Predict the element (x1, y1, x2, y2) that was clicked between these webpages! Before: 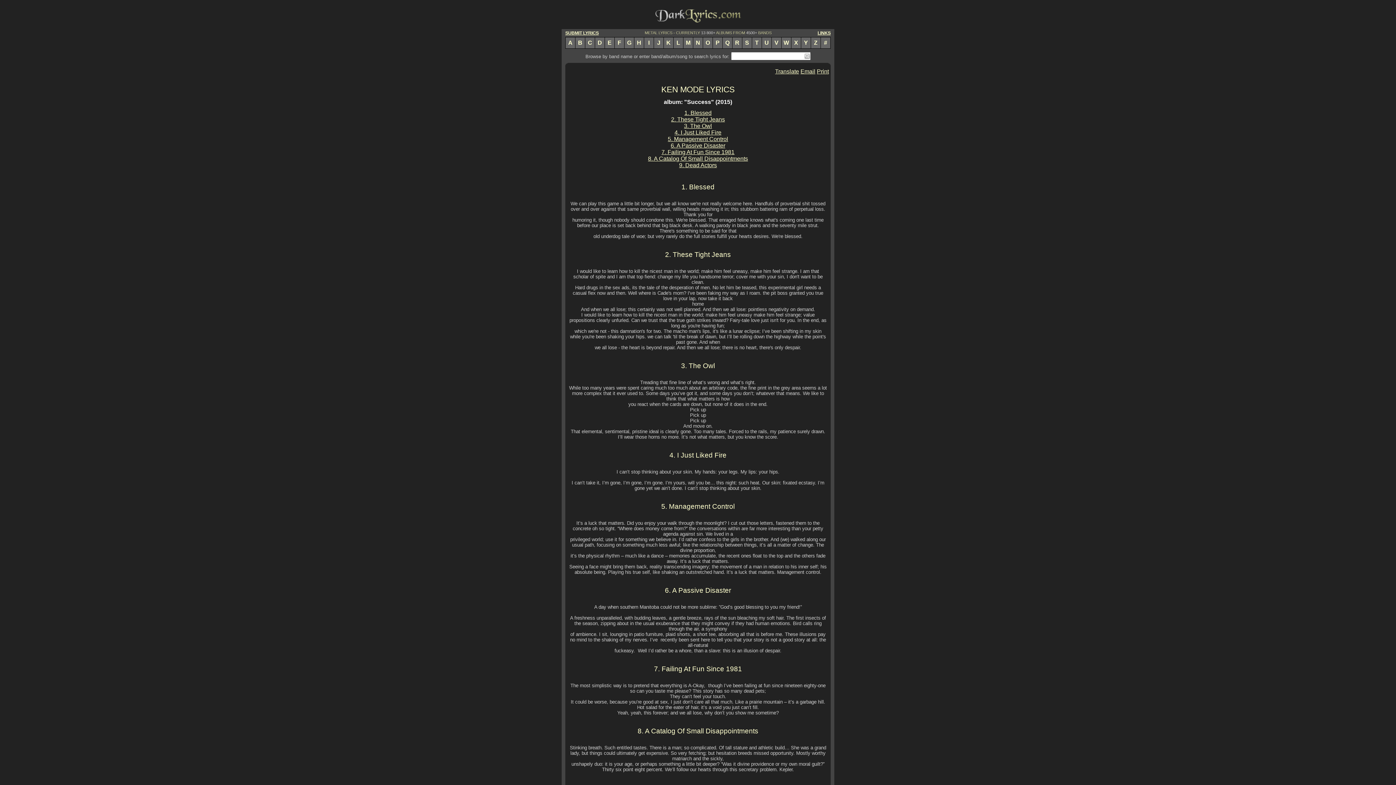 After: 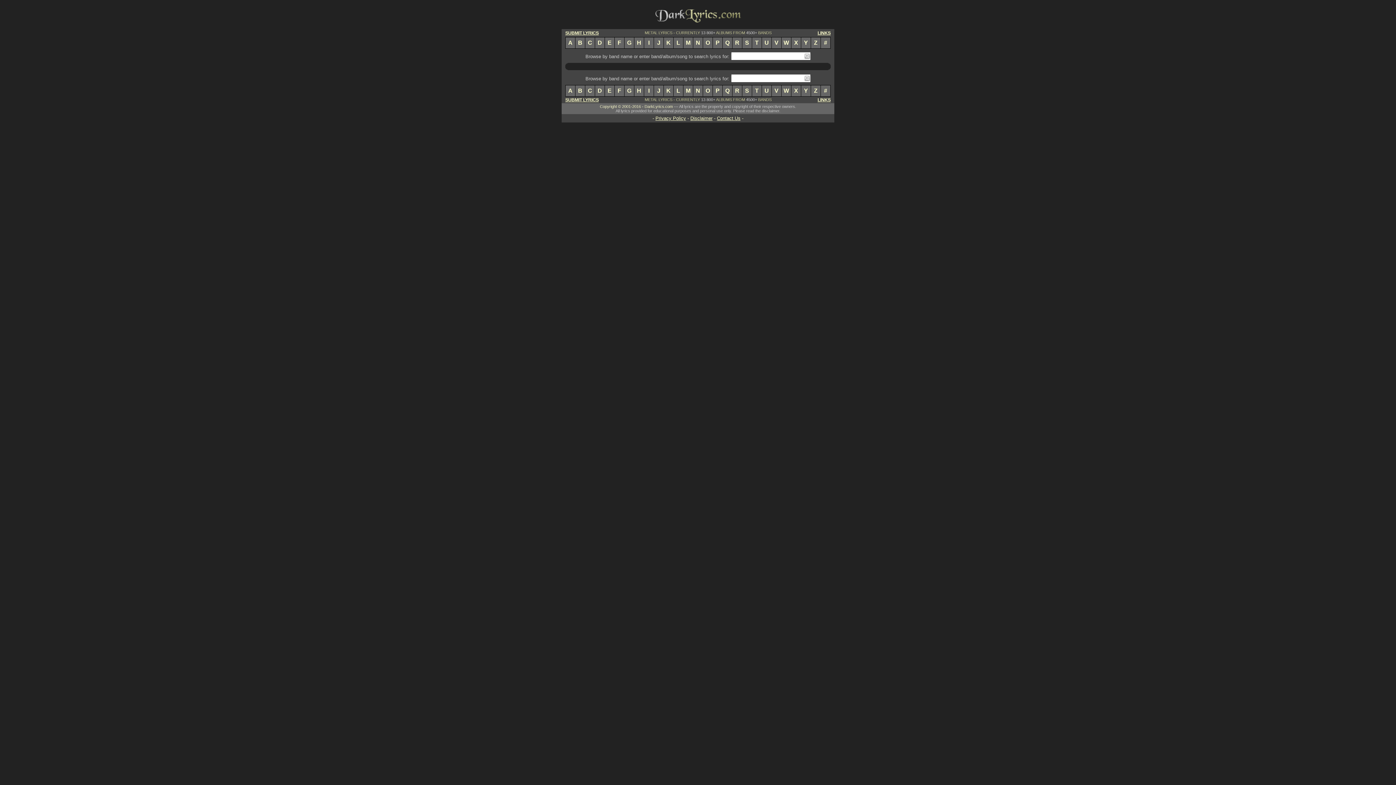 Action: bbox: (804, 52, 810, 60)